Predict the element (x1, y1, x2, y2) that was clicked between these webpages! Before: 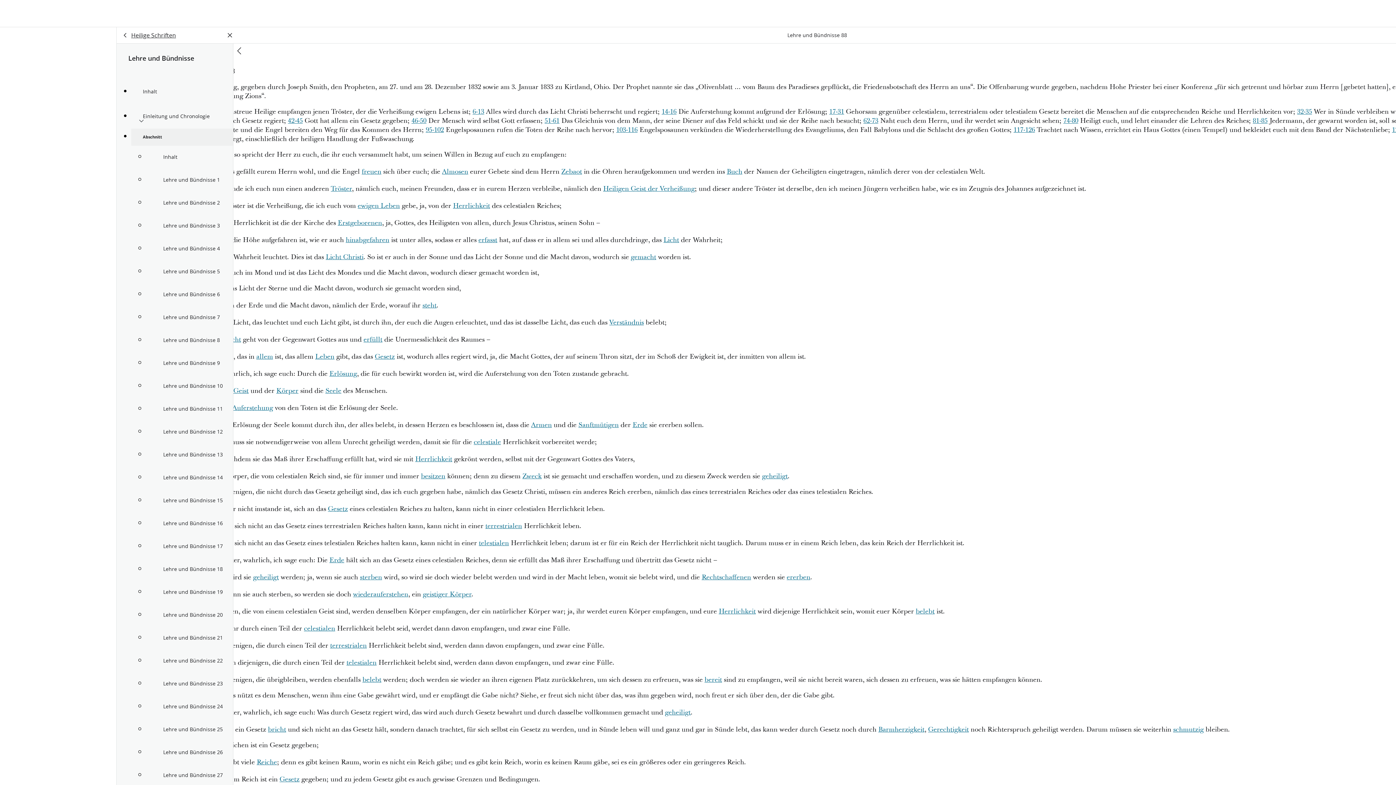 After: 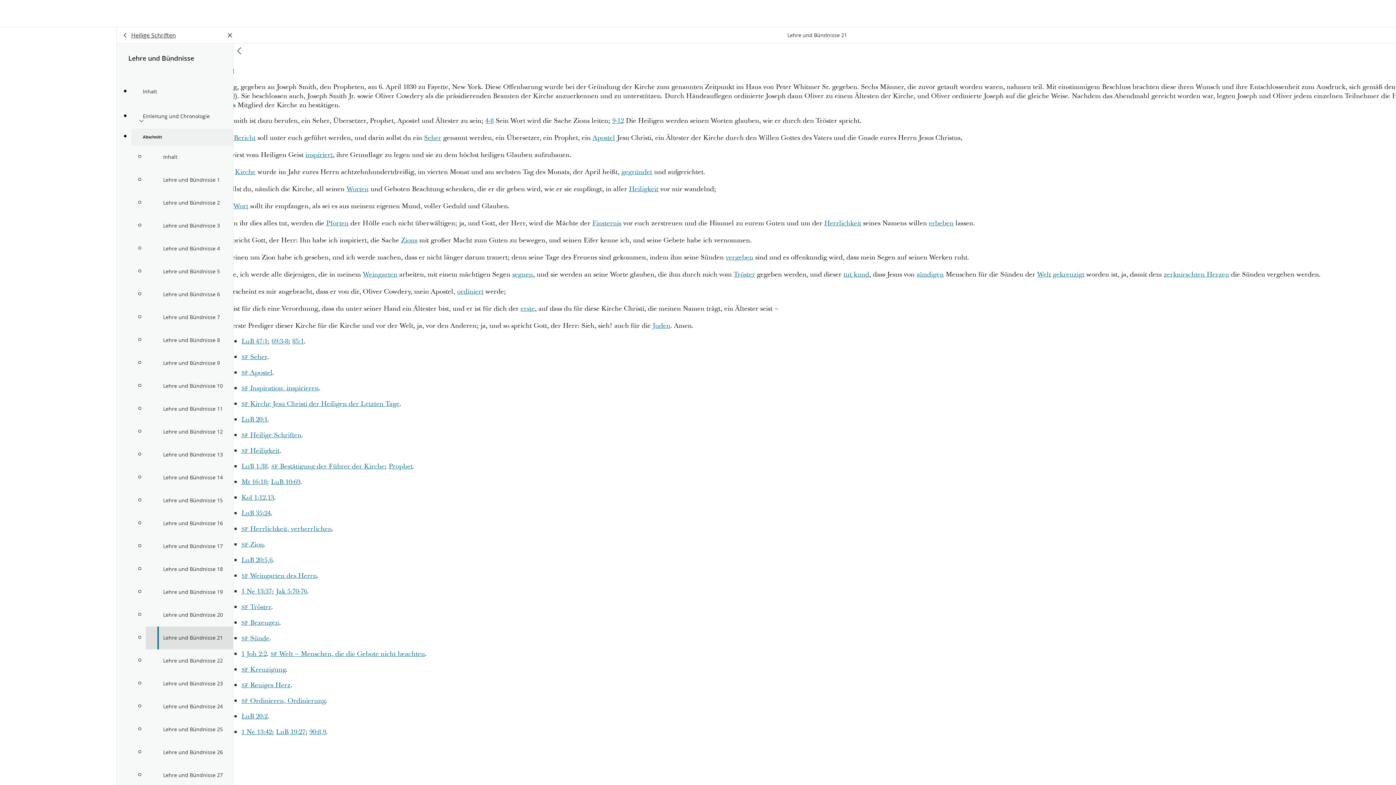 Action: label: Lehre und Bündnisse 21 bbox: (145, 626, 233, 649)